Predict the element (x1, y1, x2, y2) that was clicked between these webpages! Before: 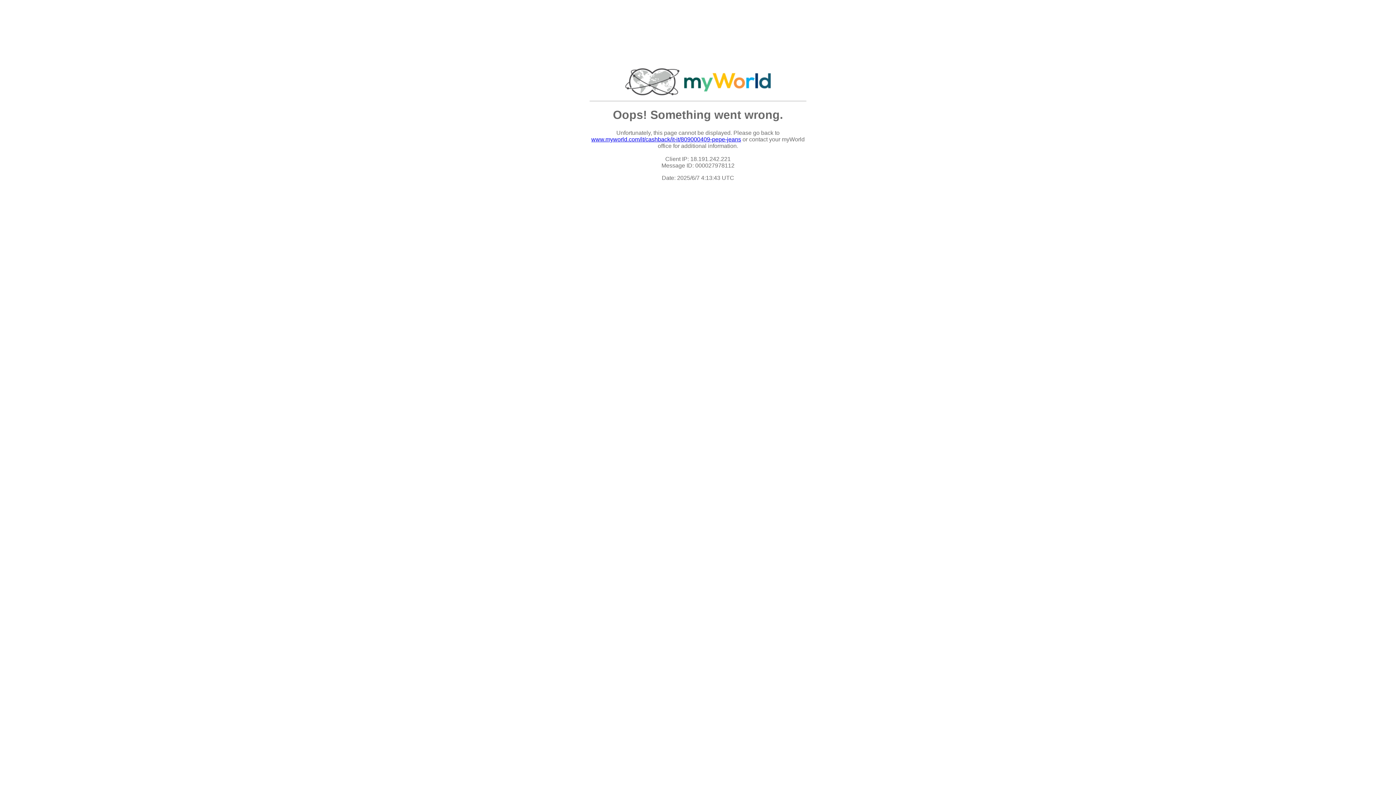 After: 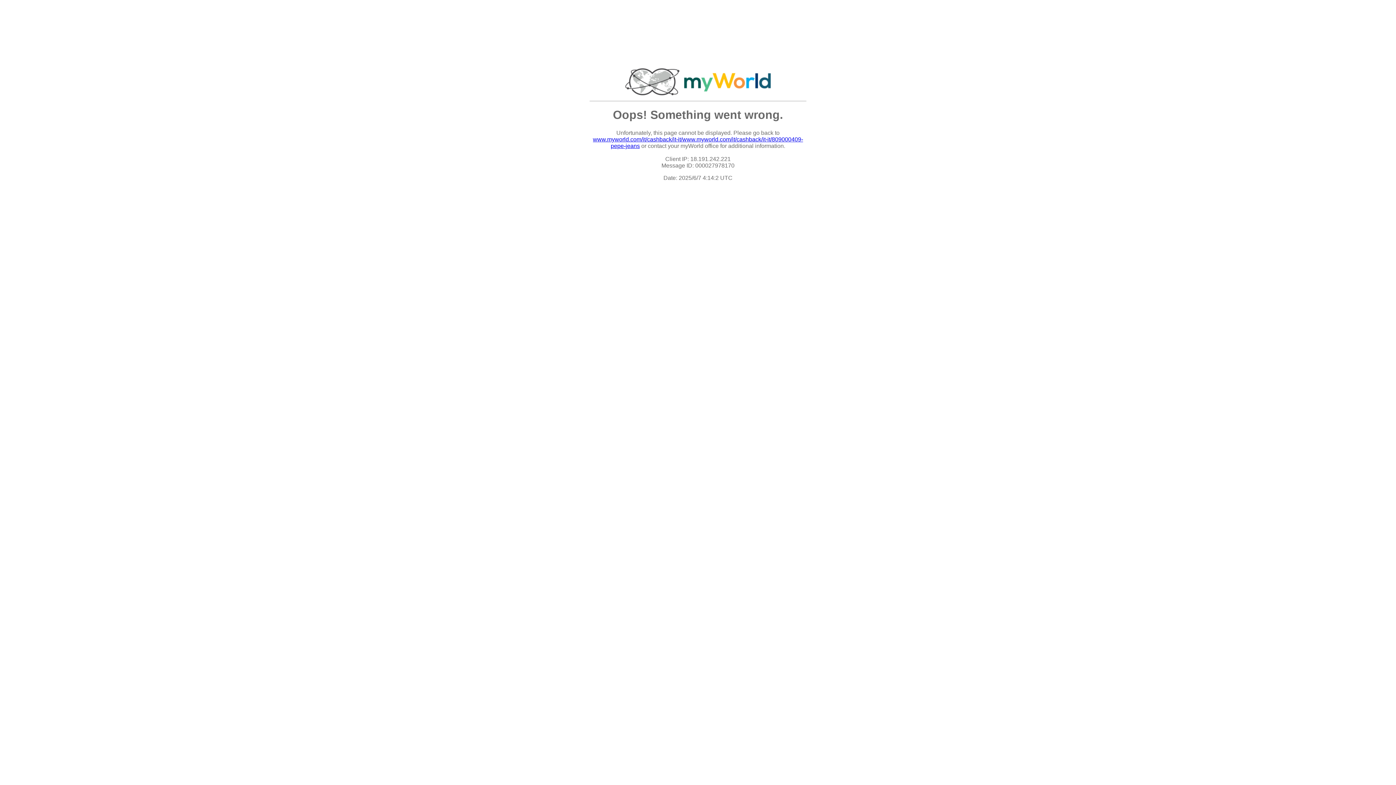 Action: label: www.myworld.com/it/cashback/it-it/809000409-pepe-jeans bbox: (591, 136, 741, 142)